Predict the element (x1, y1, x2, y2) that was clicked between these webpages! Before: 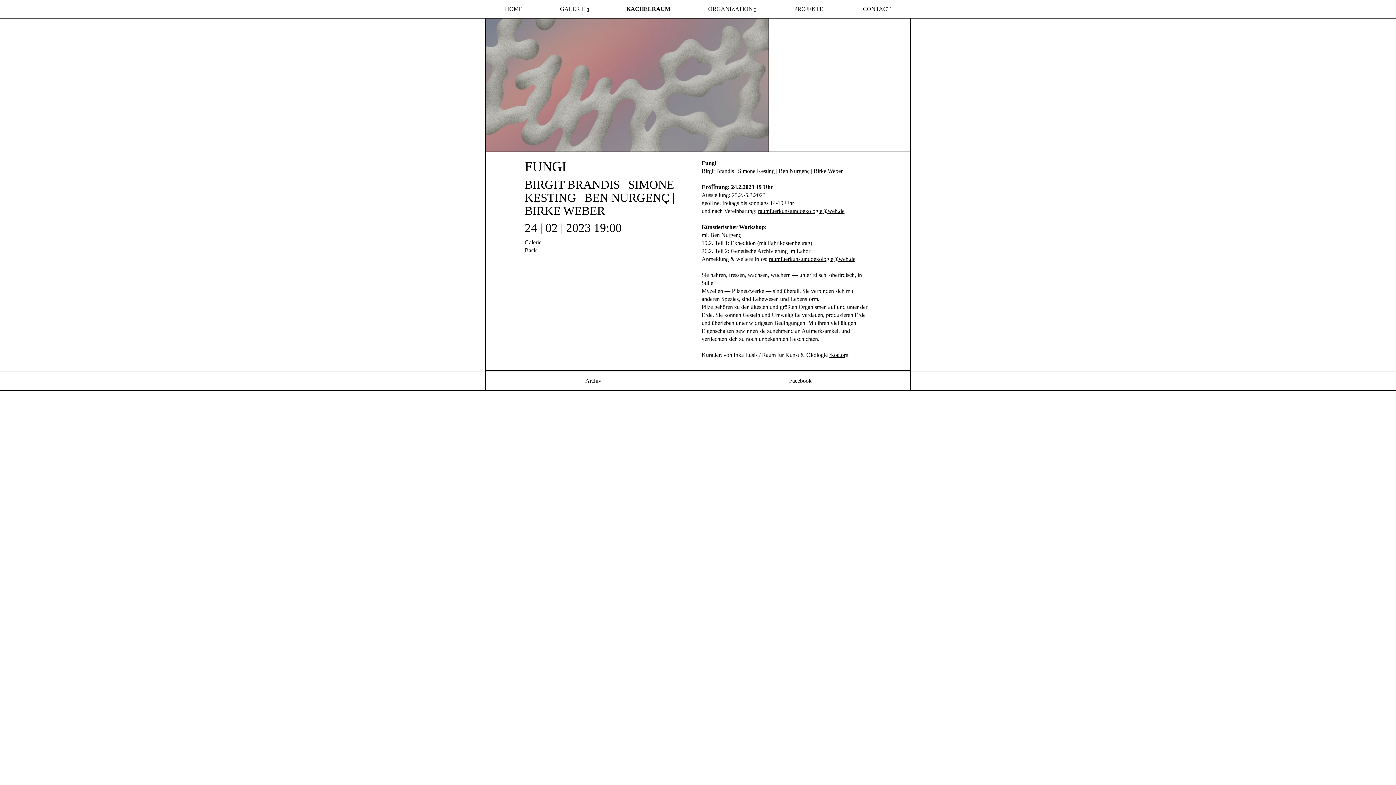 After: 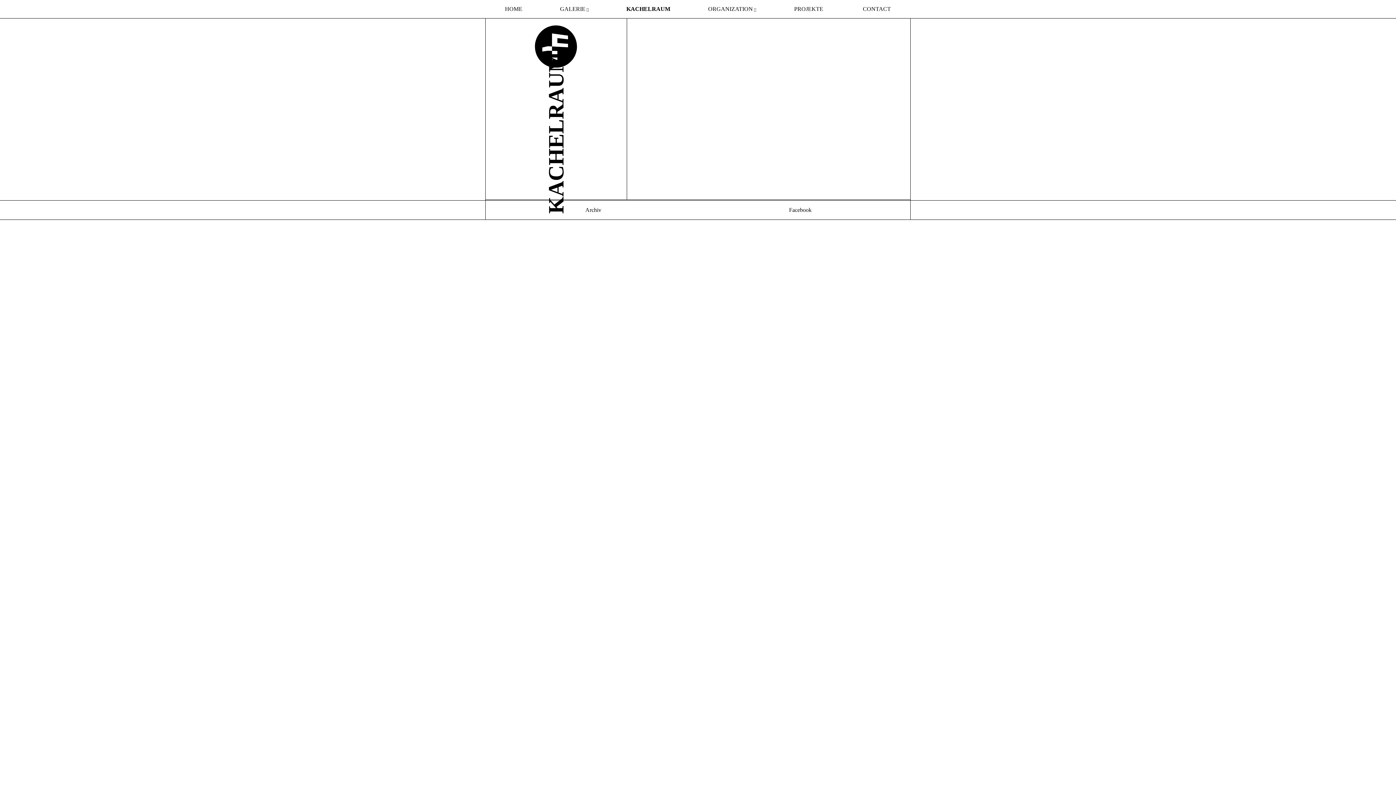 Action: bbox: (524, 247, 536, 253) label: Back